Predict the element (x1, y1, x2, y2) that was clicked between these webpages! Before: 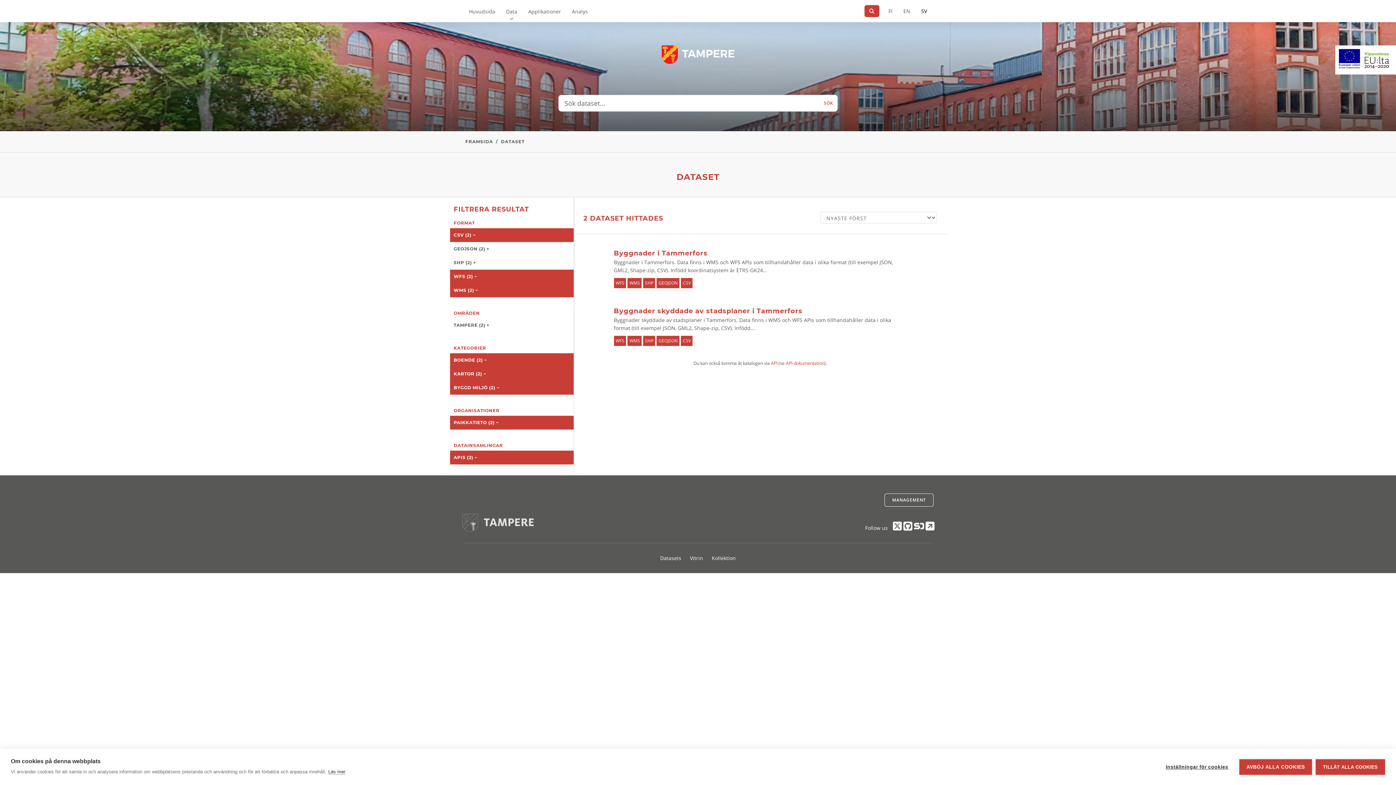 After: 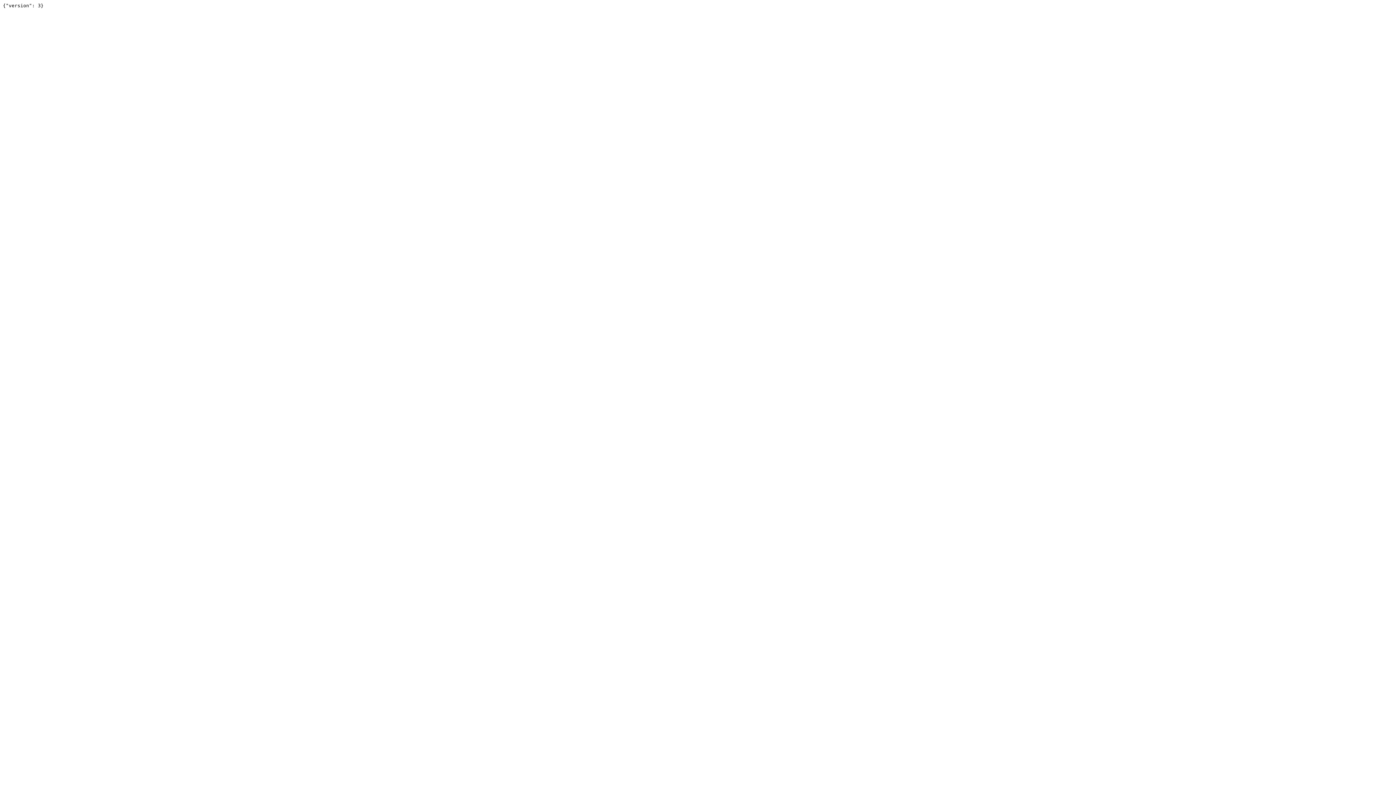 Action: label: API bbox: (771, 360, 777, 366)